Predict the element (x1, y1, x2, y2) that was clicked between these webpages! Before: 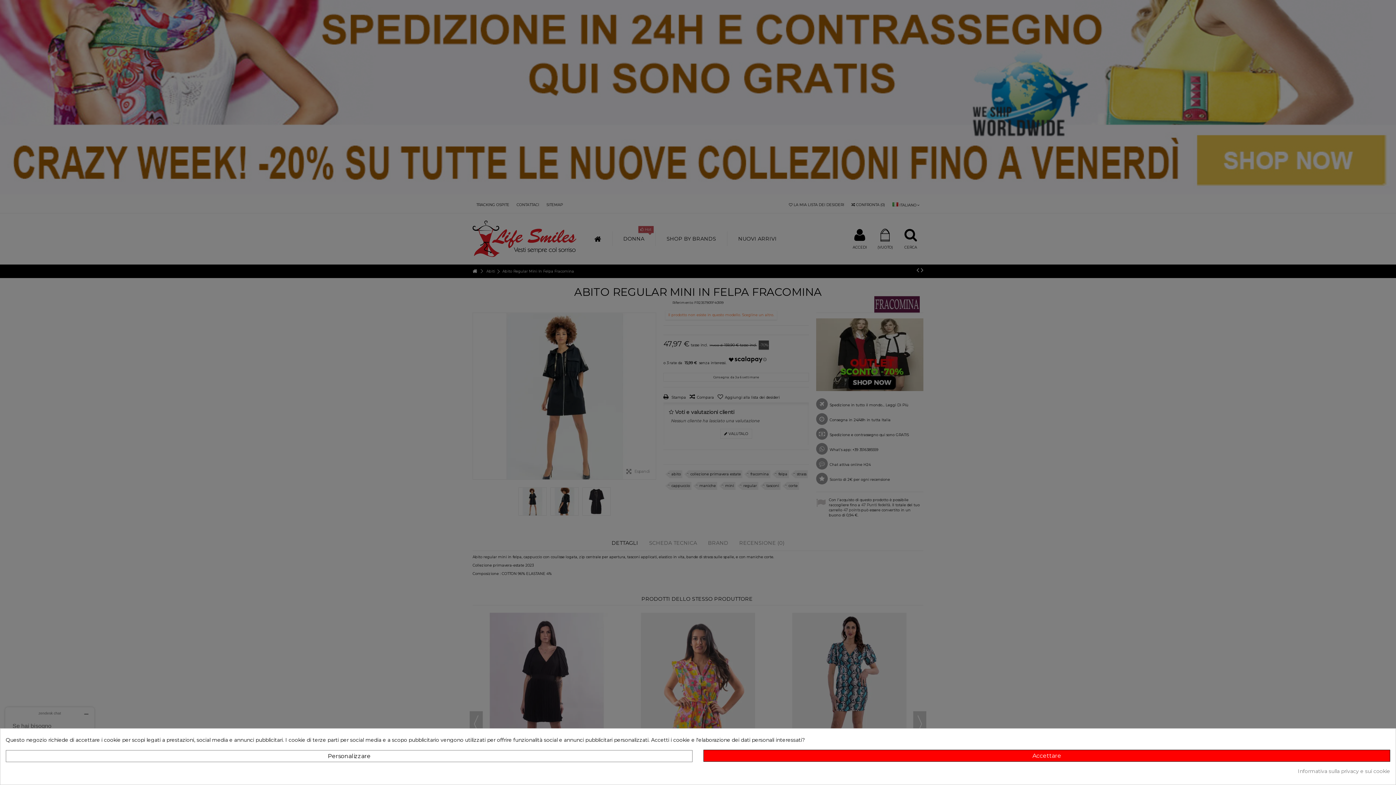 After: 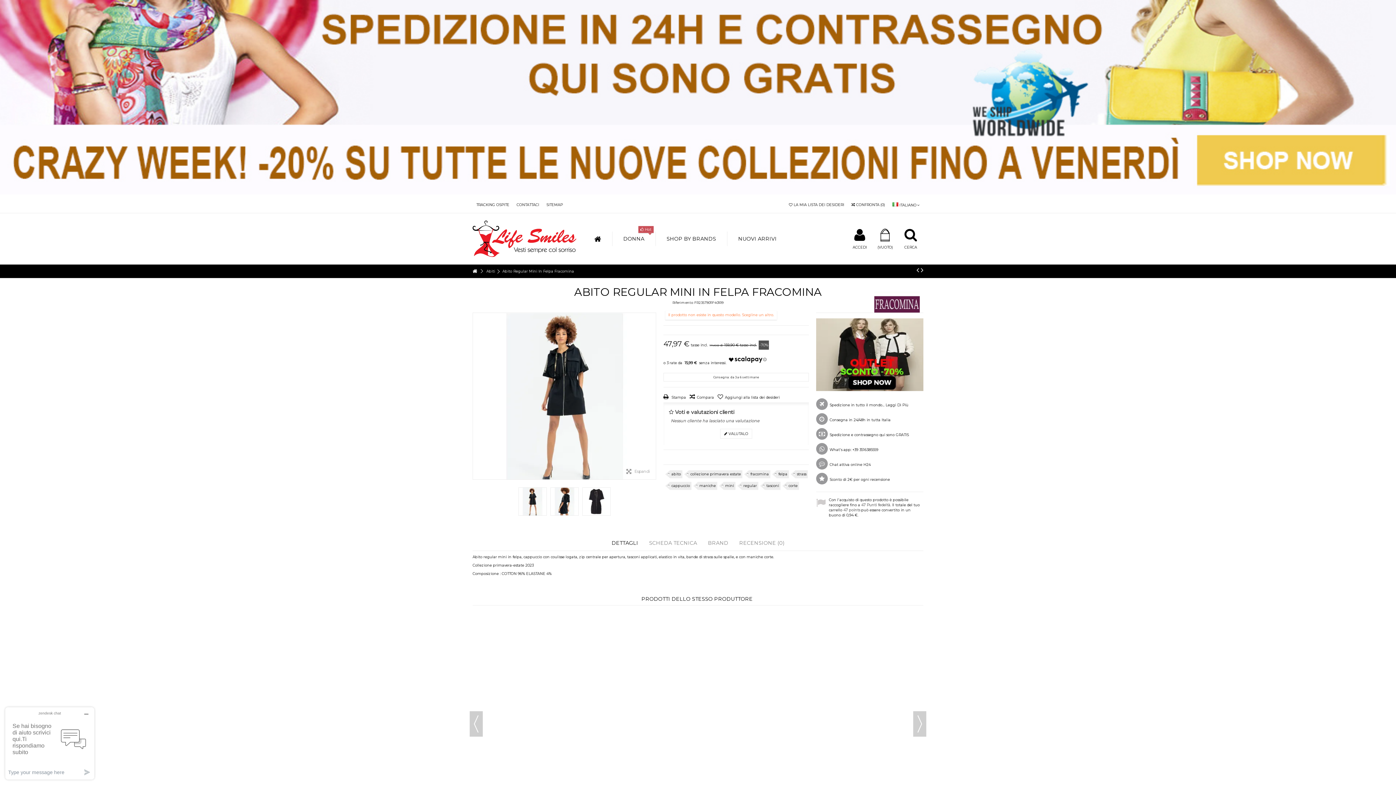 Action: bbox: (703, 750, 1390, 762) label: Accettare